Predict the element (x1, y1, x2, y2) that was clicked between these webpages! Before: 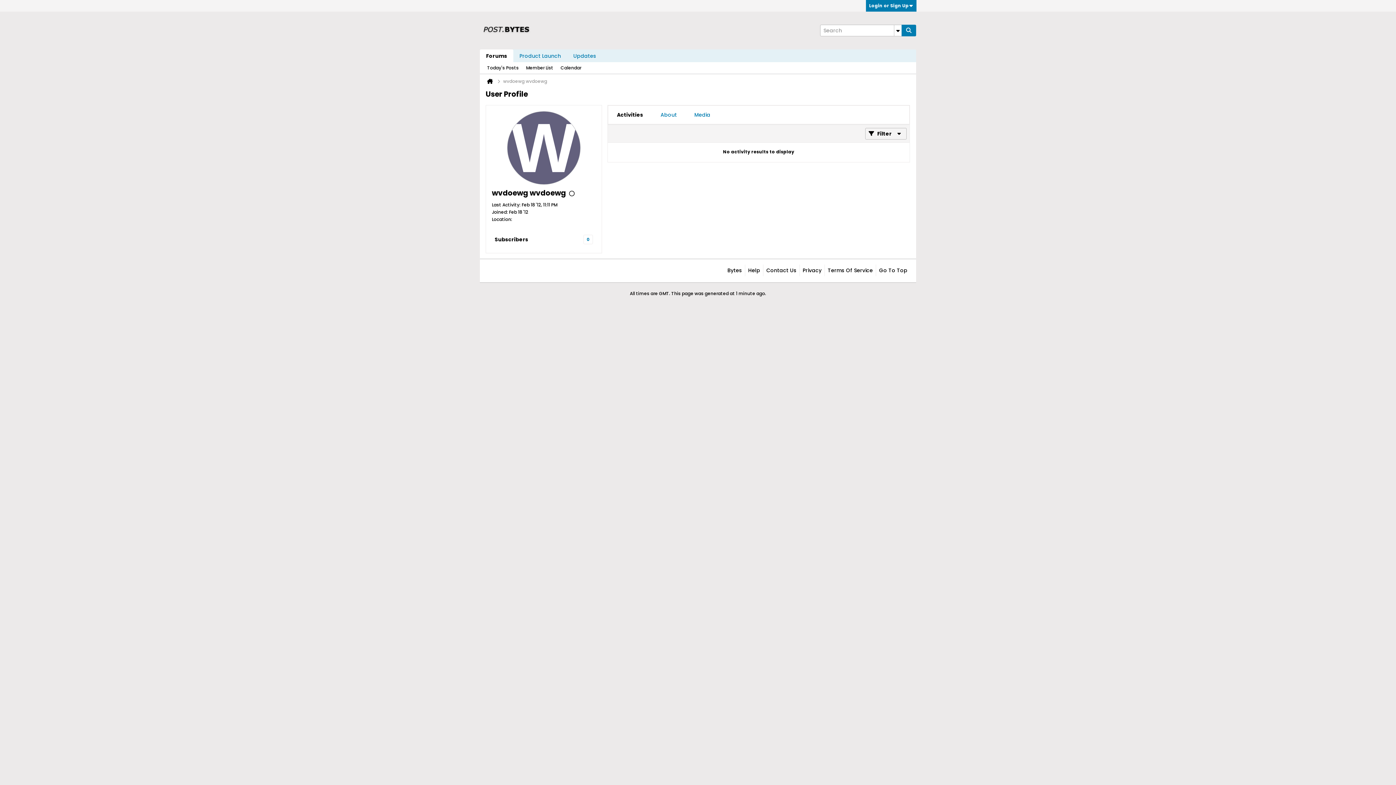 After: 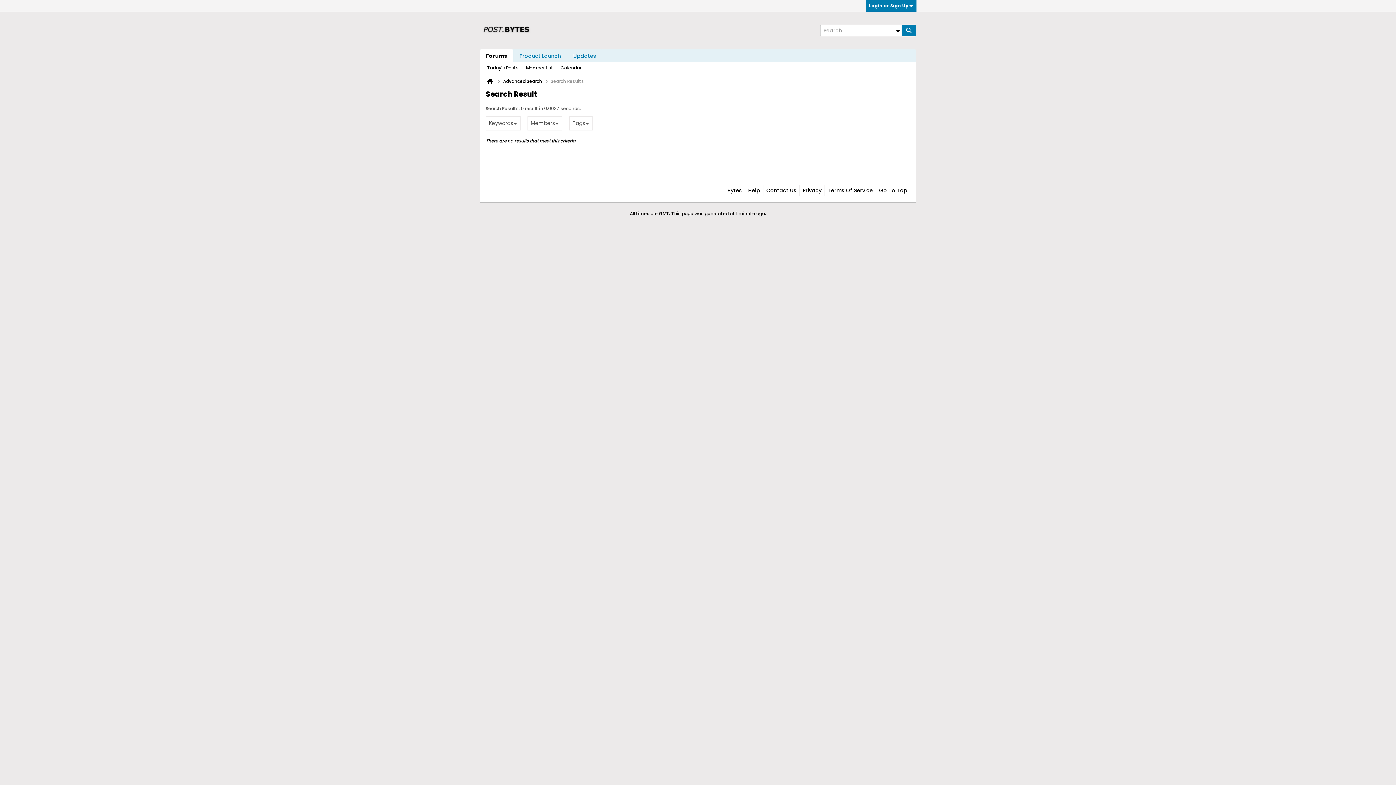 Action: bbox: (487, 62, 518, 73) label: Today's Posts